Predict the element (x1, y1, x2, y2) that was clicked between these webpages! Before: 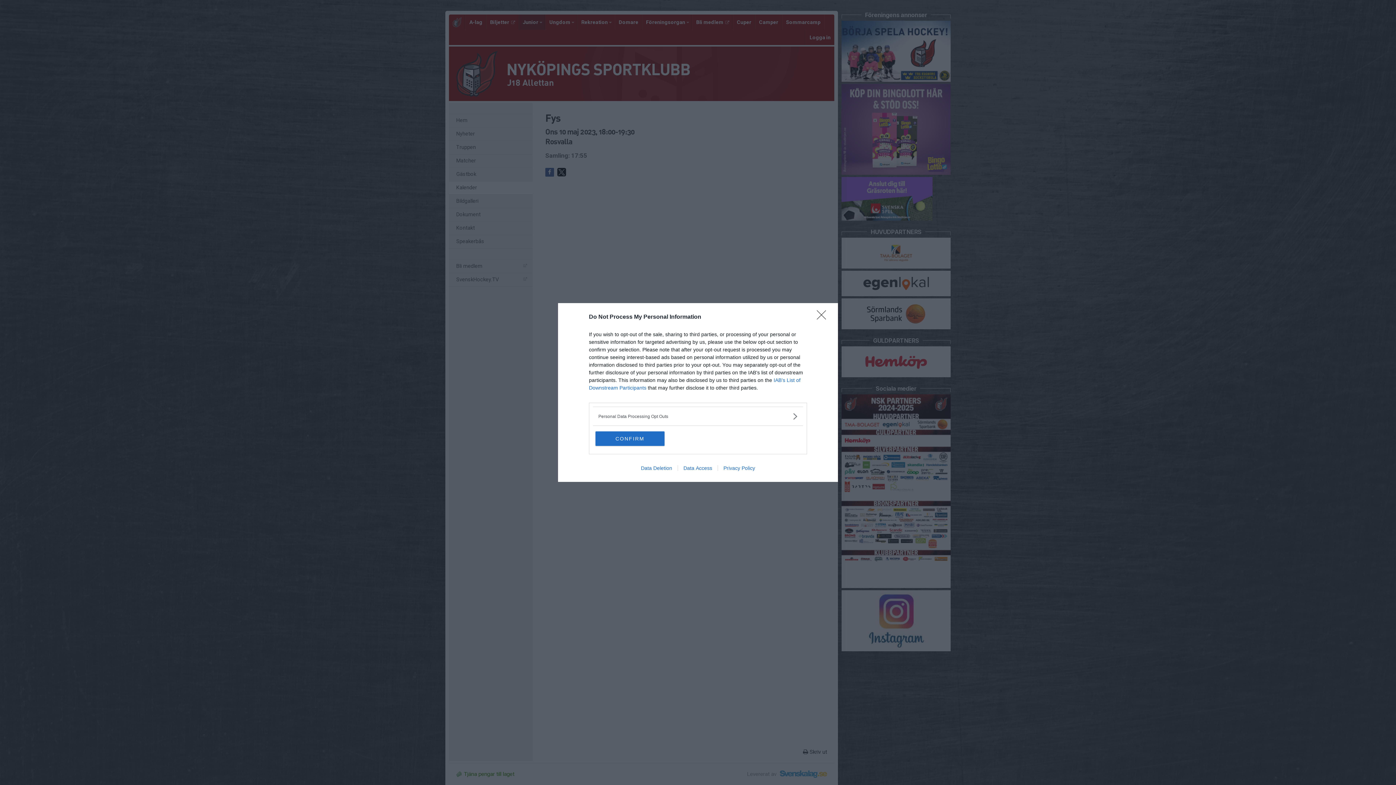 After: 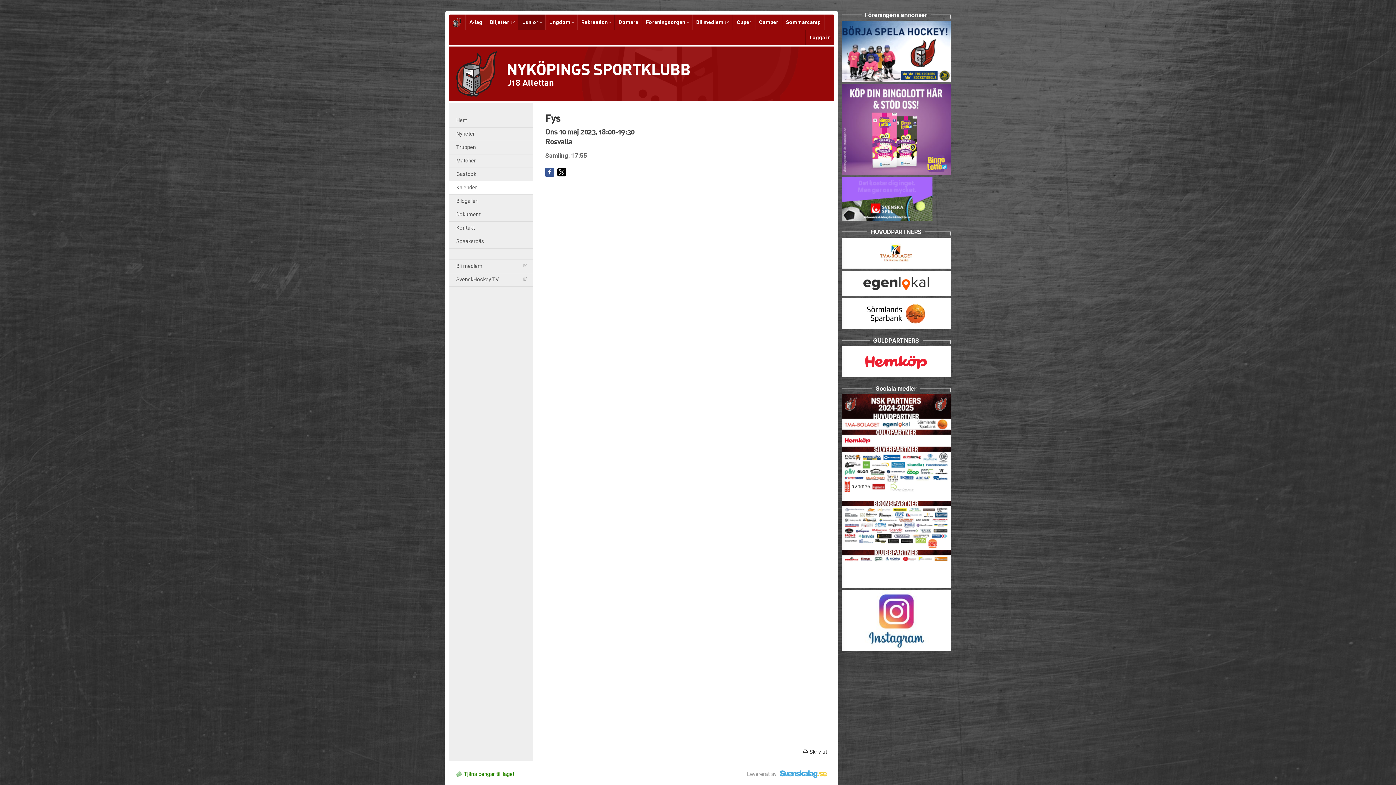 Action: label: Close bbox: (817, 310, 830, 324)